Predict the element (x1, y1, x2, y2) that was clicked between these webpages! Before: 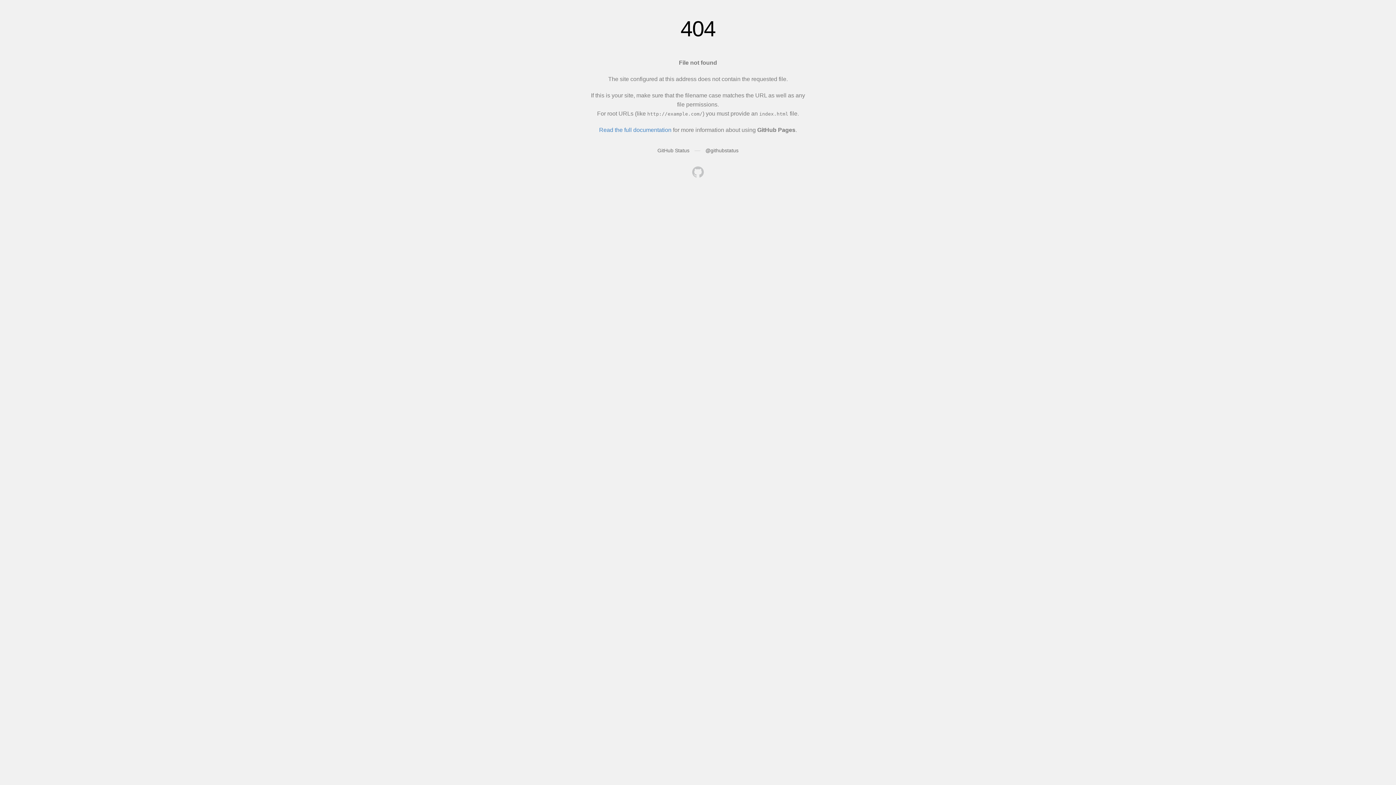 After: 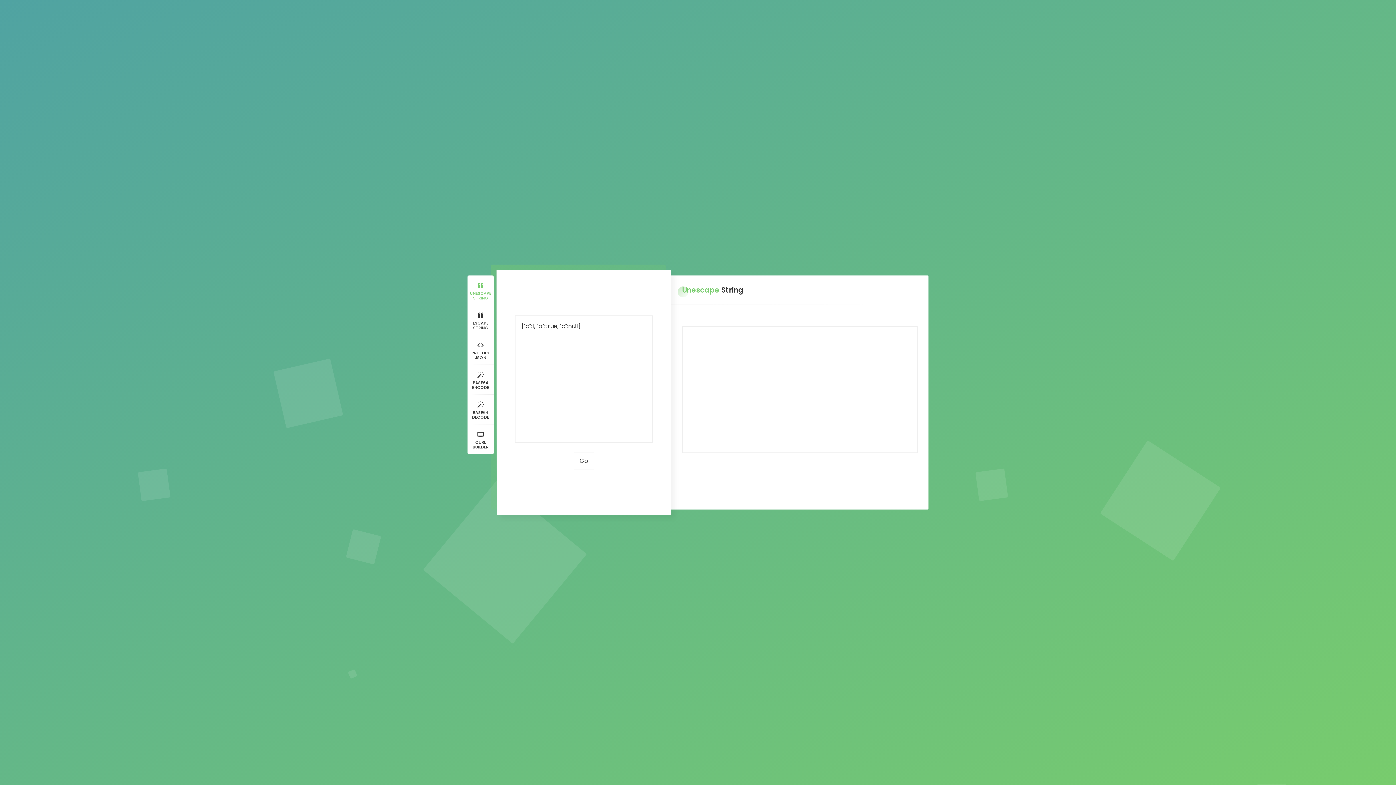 Action: bbox: (692, 166, 704, 179)